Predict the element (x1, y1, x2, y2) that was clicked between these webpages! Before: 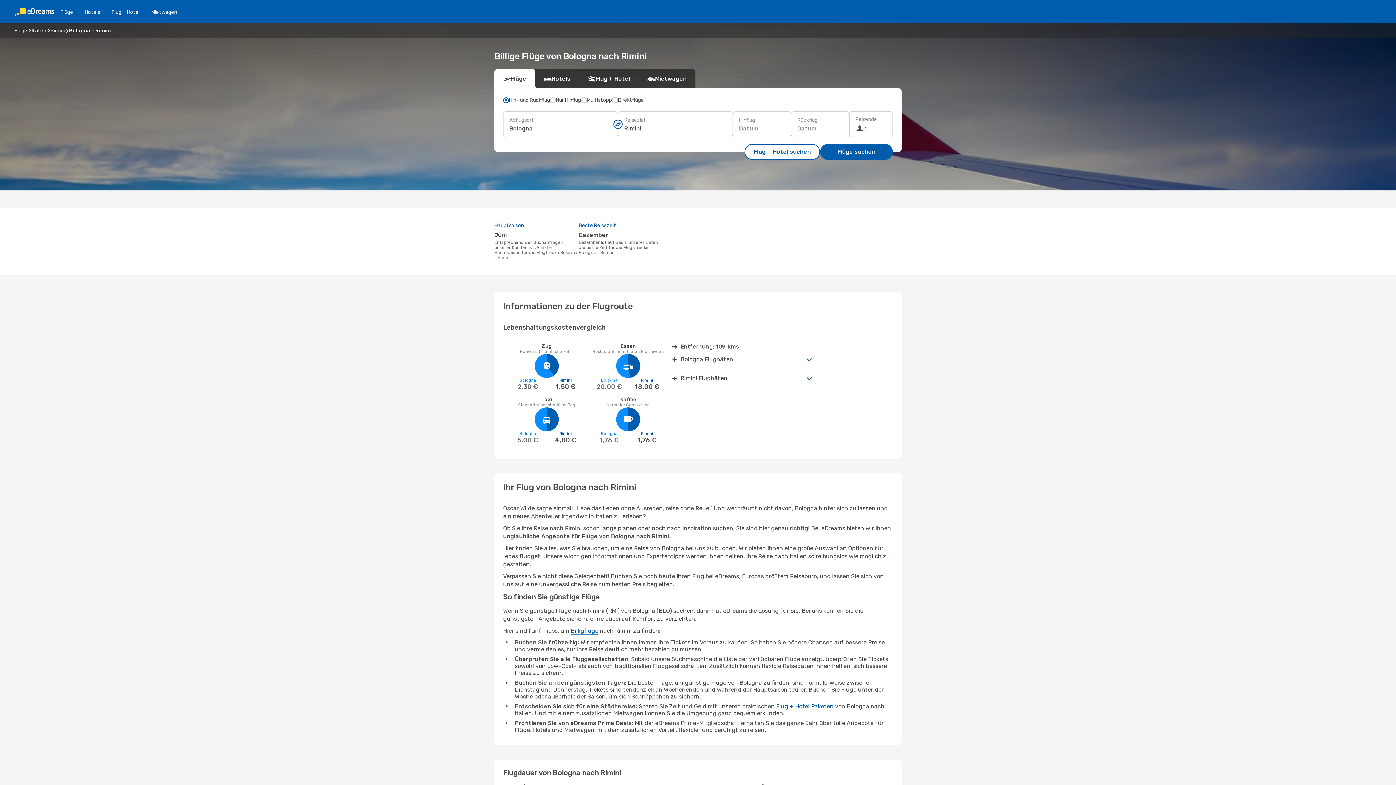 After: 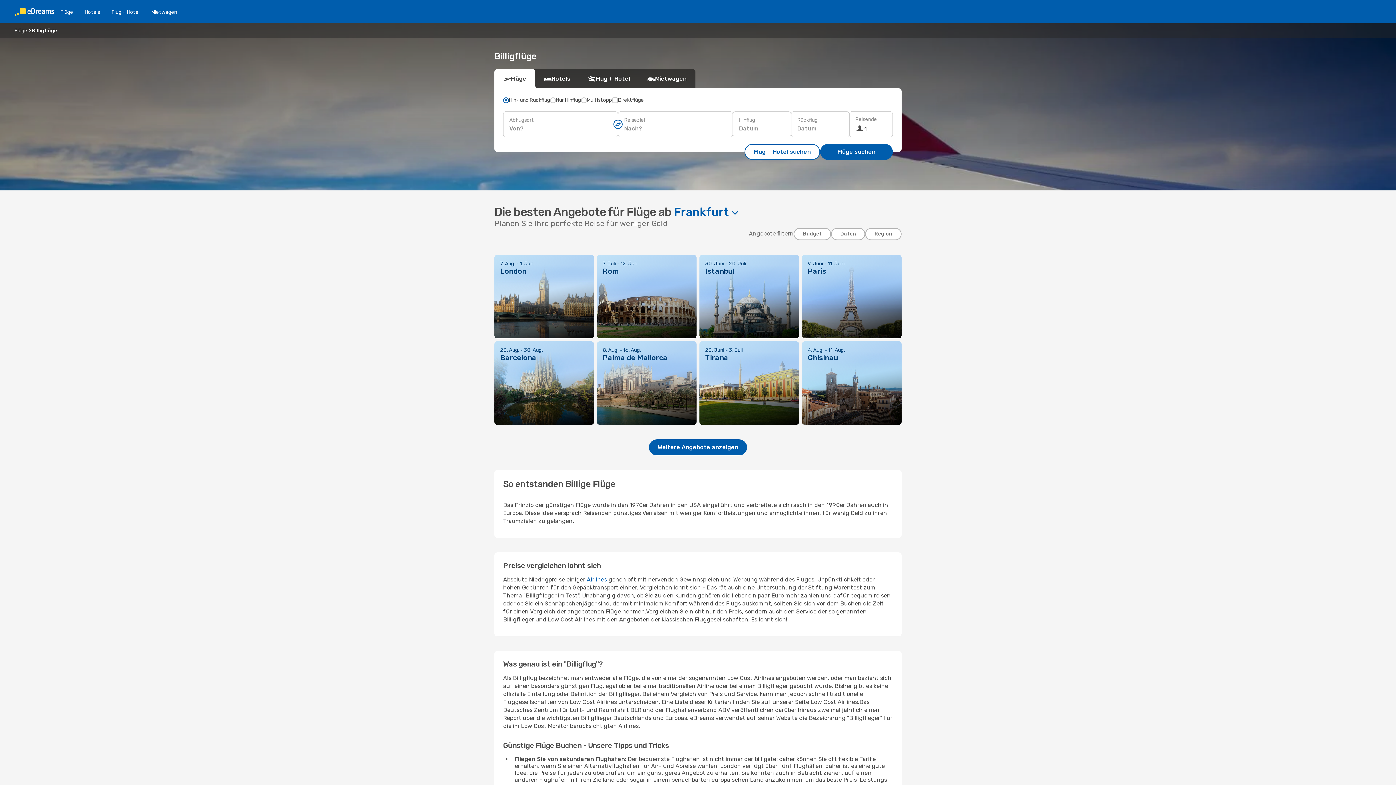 Action: bbox: (570, 627, 598, 634) label: Billigflüge